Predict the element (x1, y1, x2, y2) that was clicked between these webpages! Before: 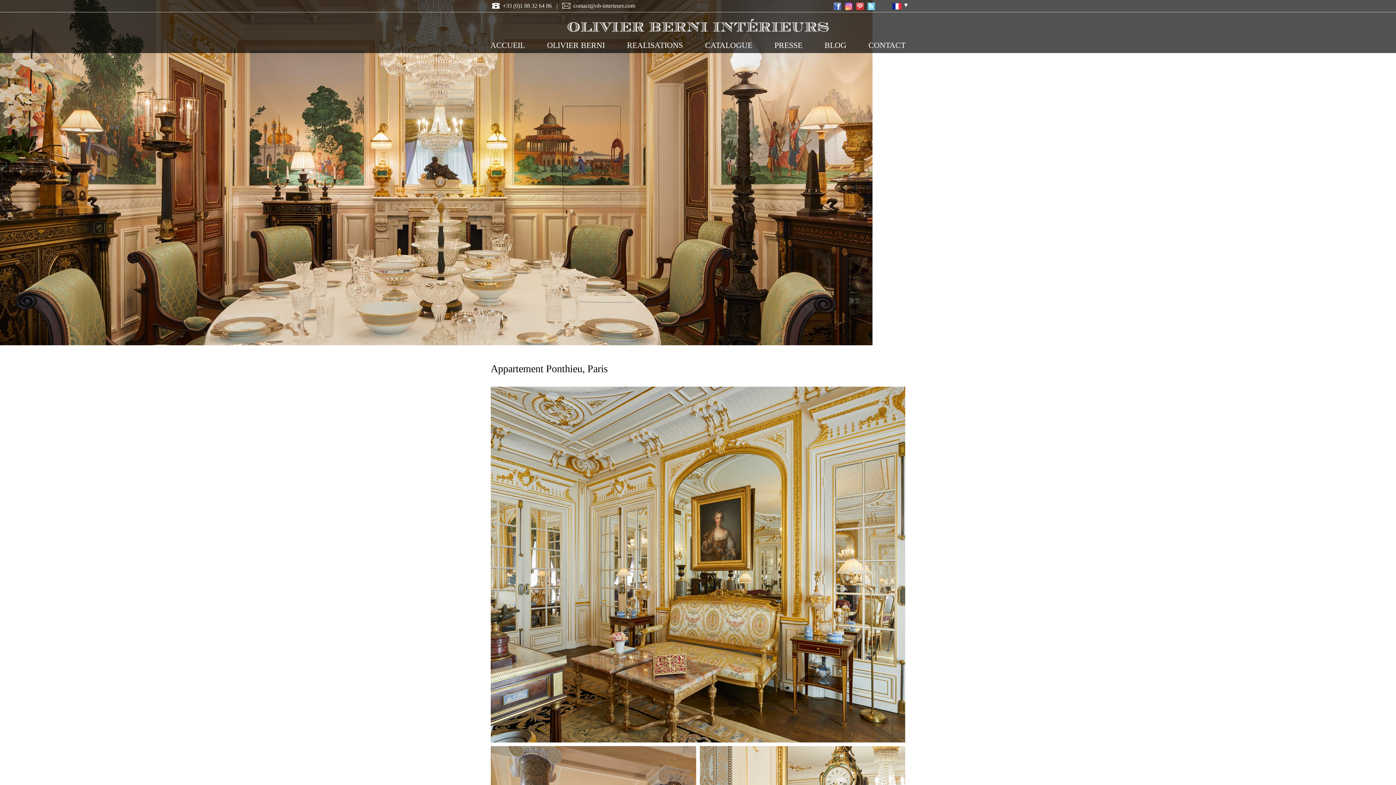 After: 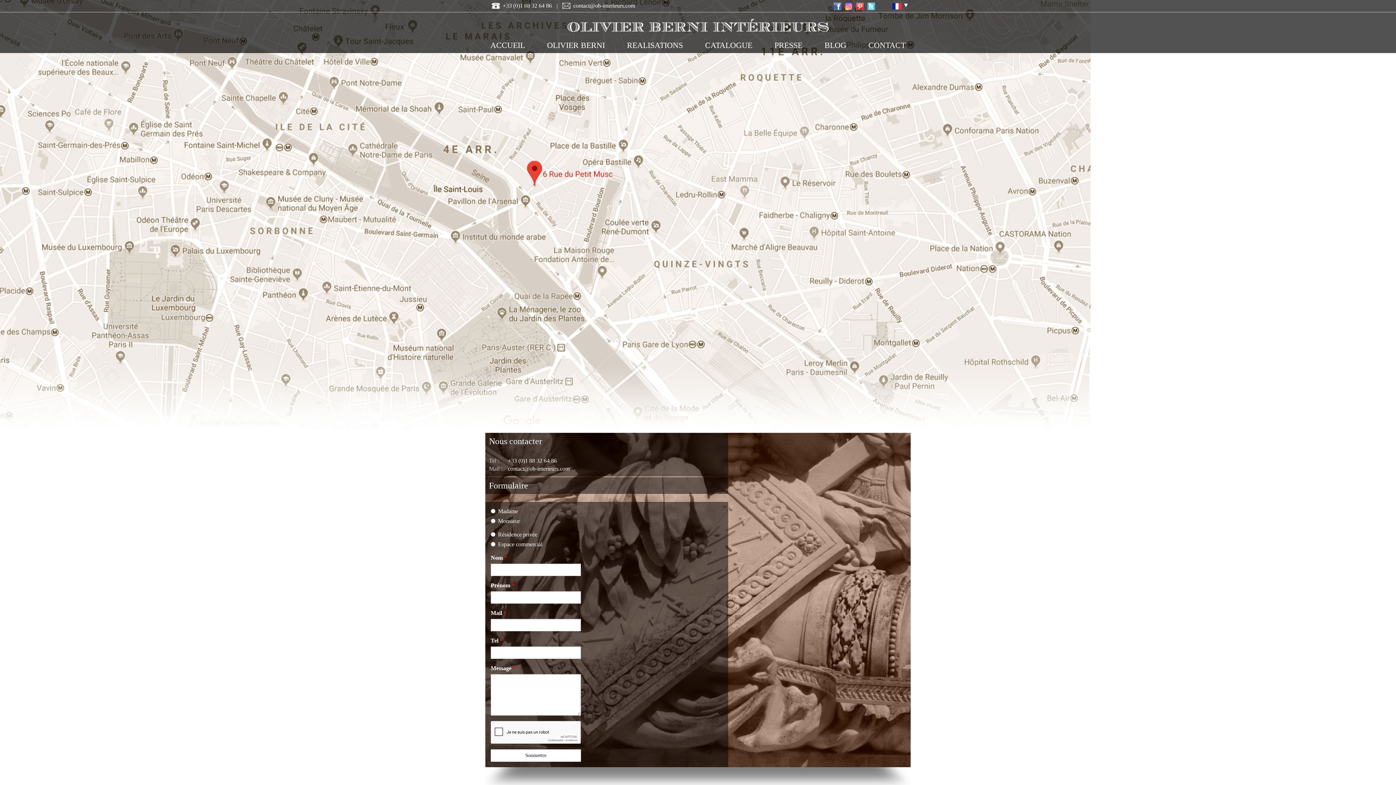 Action: bbox: (868, 41, 905, 49) label: CONTACT